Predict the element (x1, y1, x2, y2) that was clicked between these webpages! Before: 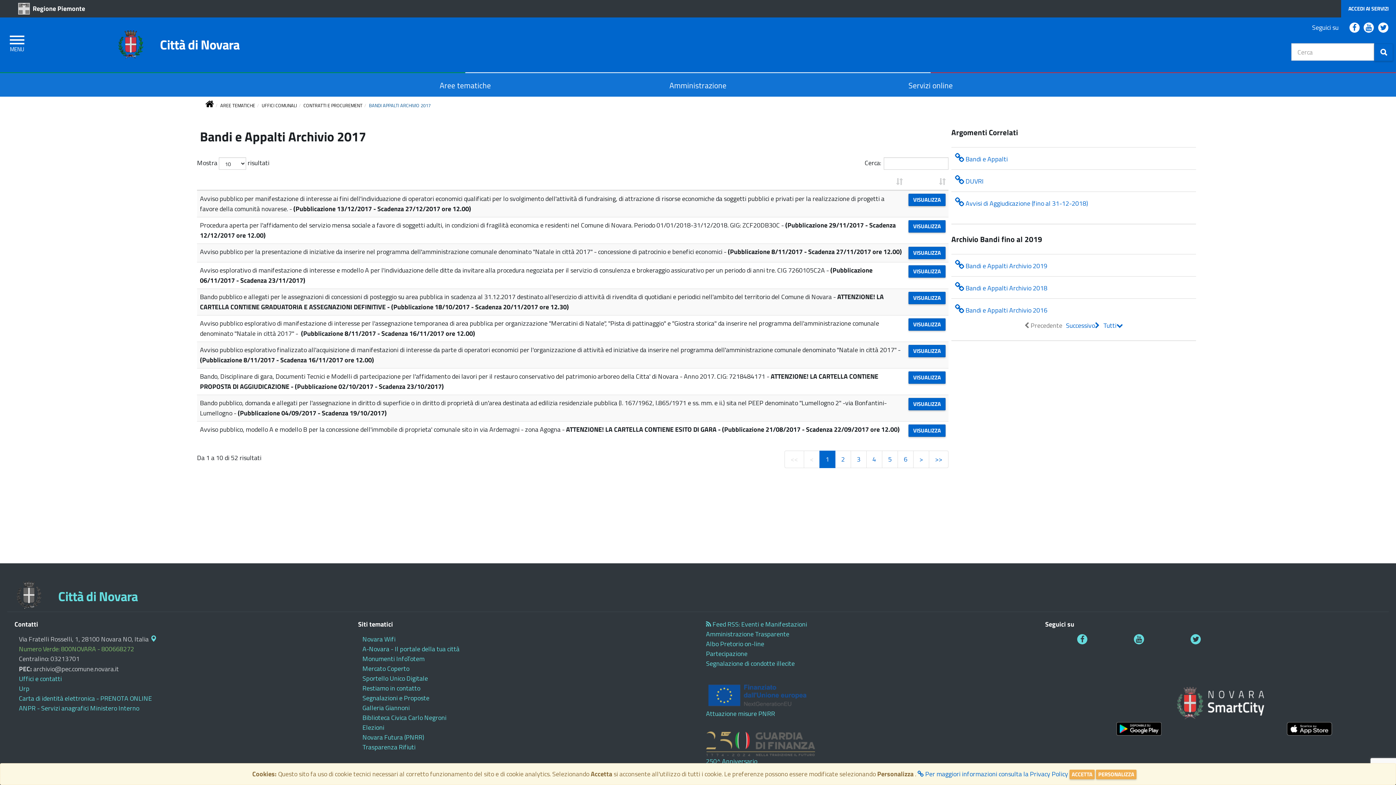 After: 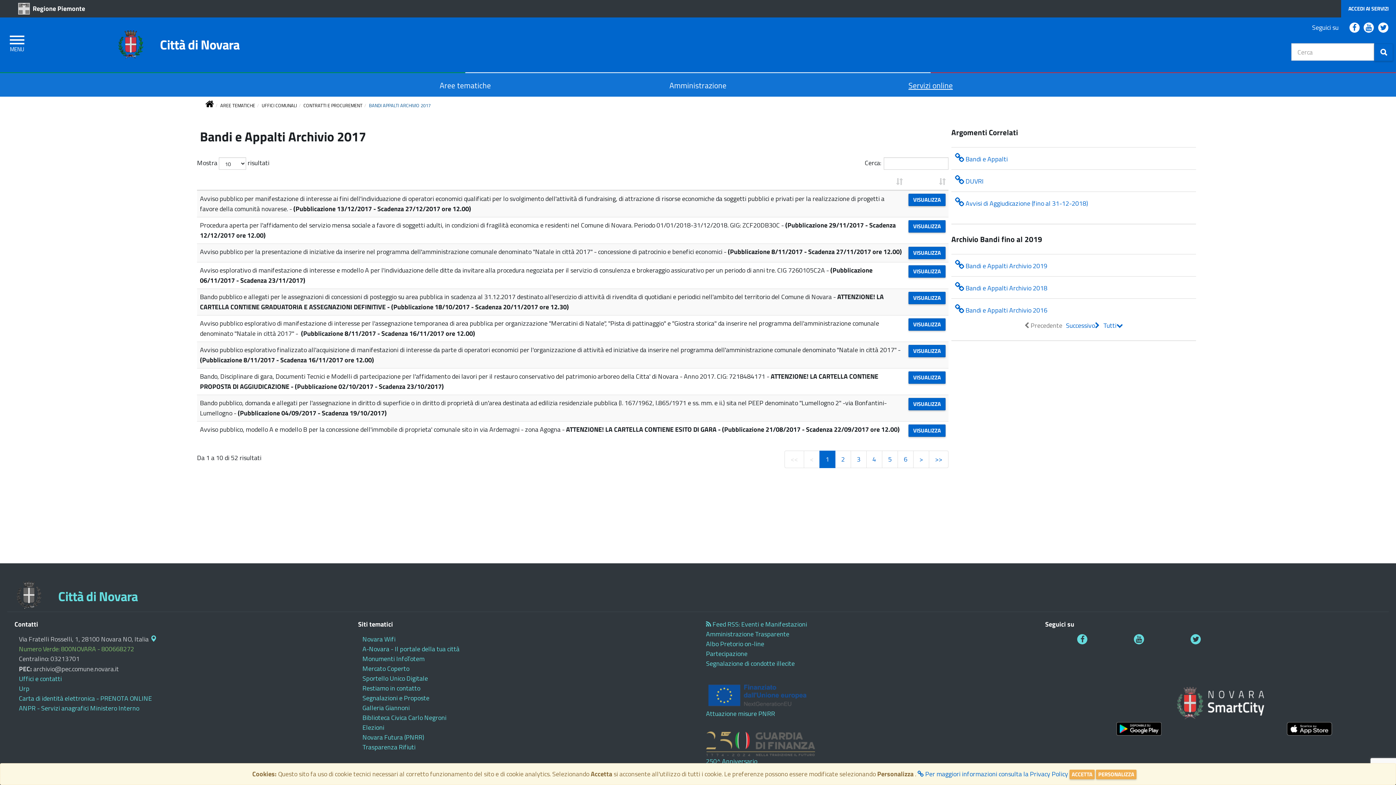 Action: label: cliccando apre in un altra scheda o finestra: Servizi online bbox: (908, 79, 953, 91)